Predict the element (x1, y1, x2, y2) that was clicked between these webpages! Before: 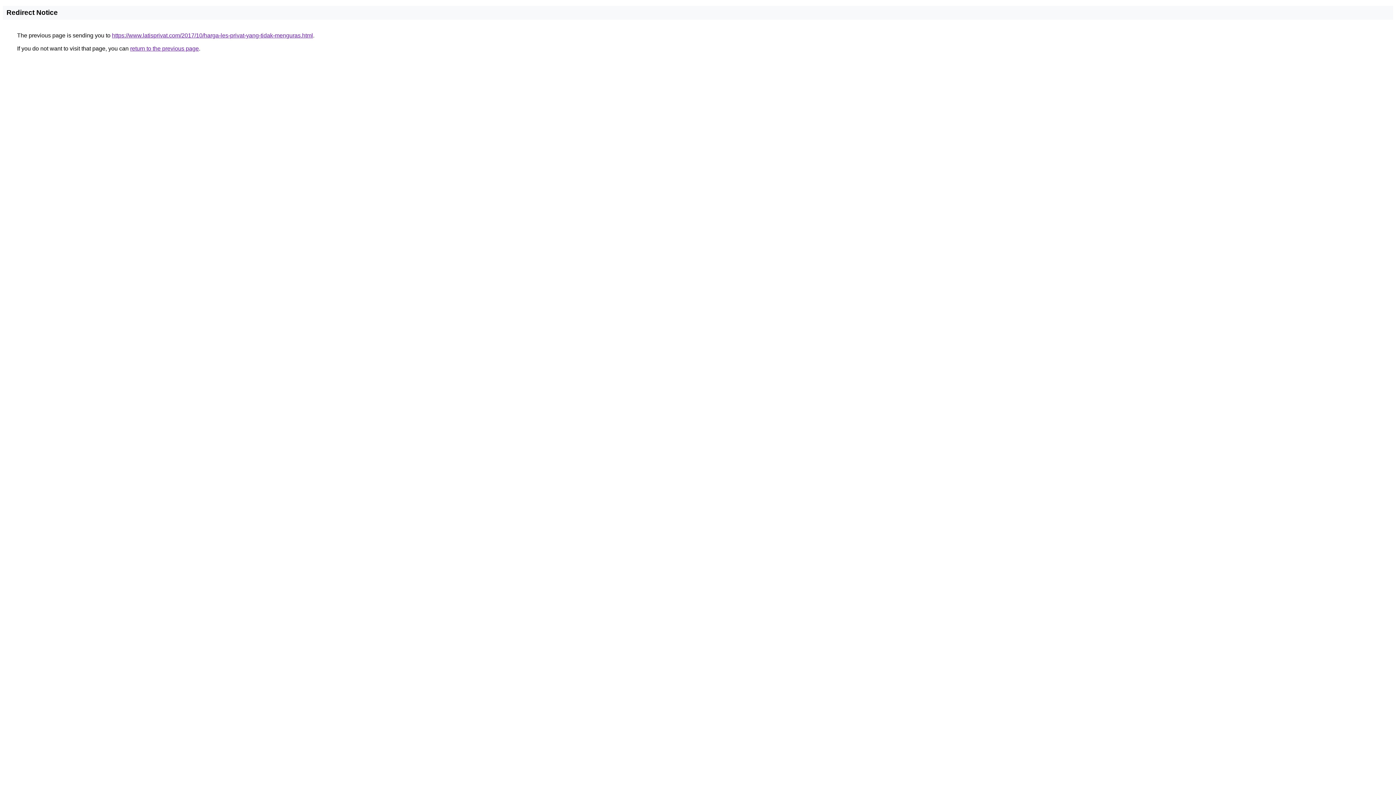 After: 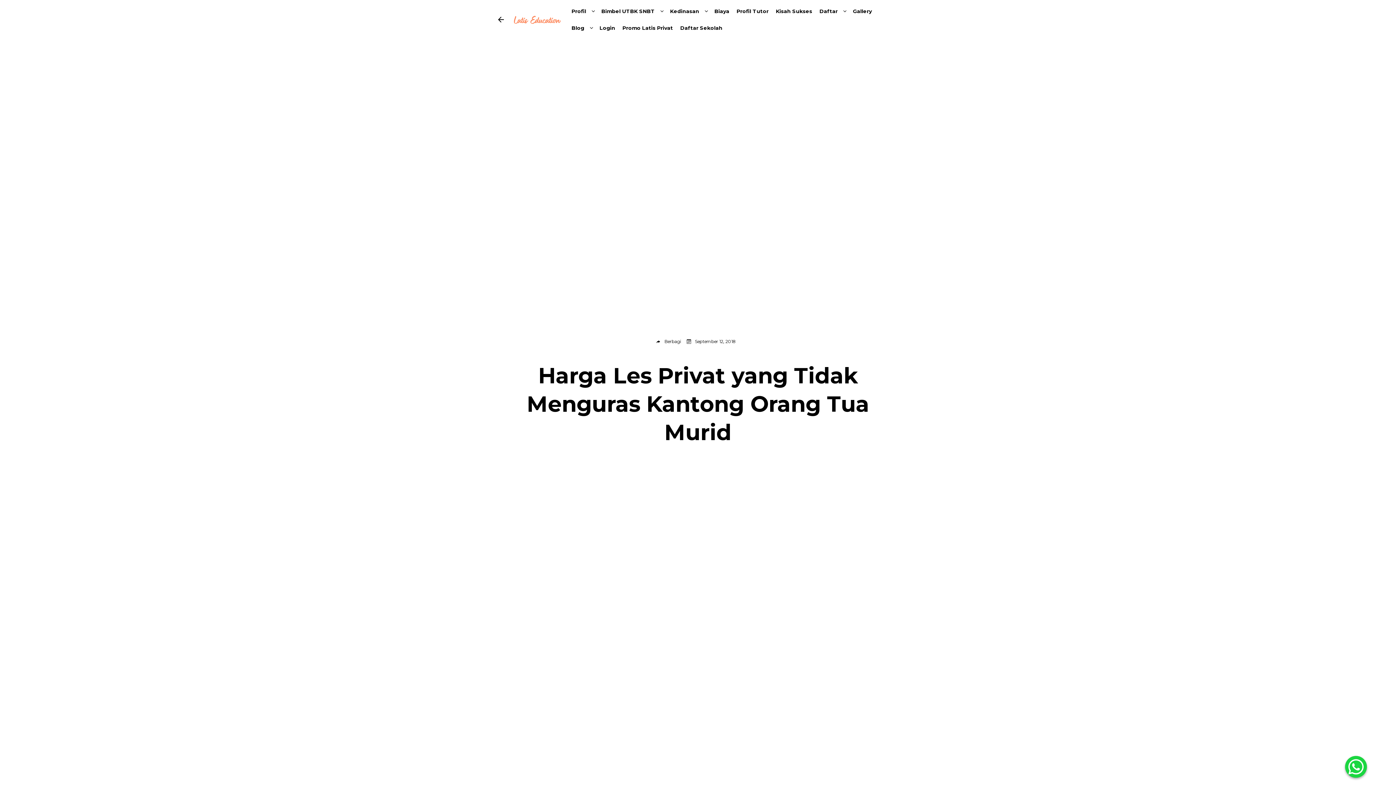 Action: label: https://www.latisprivat.com/2017/10/harga-les-privat-yang-tidak-menguras.html bbox: (112, 32, 313, 38)